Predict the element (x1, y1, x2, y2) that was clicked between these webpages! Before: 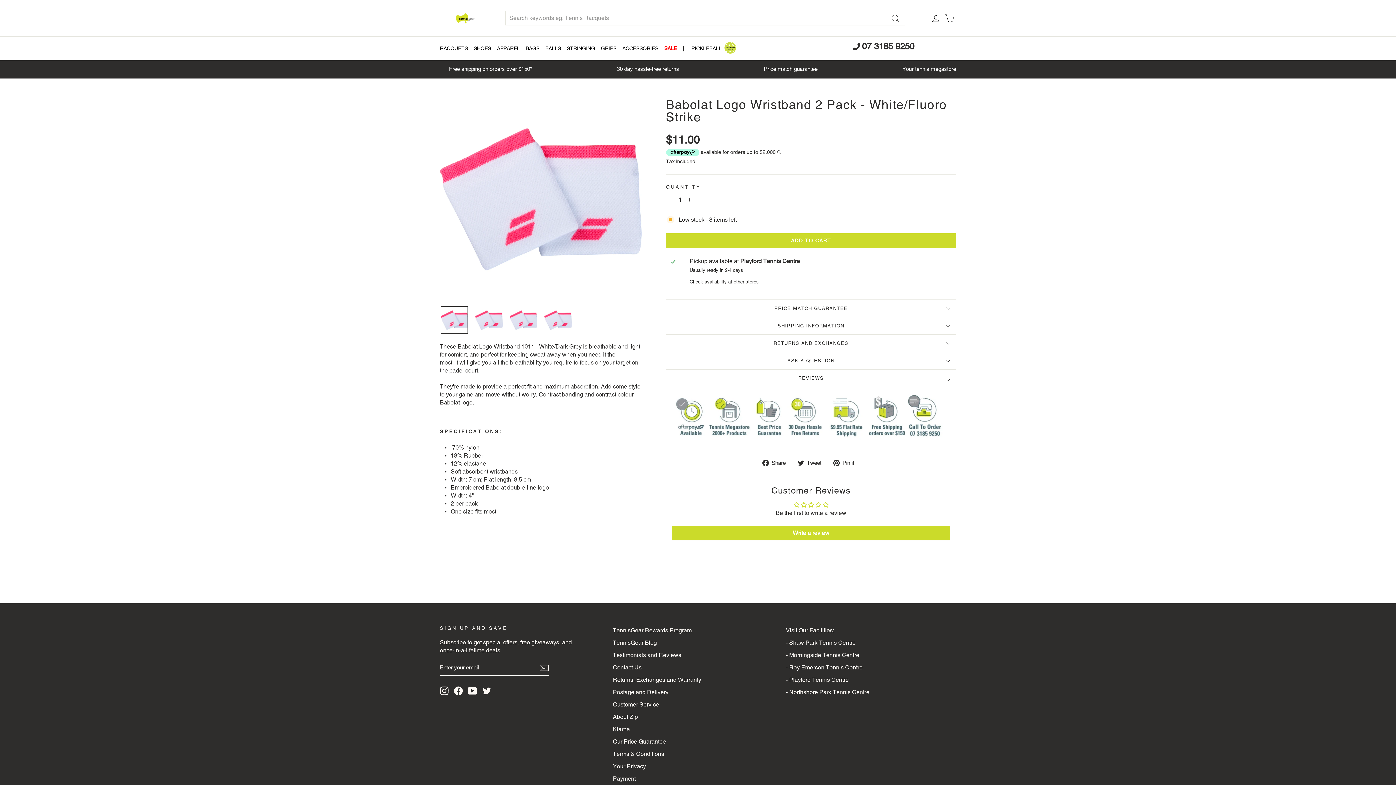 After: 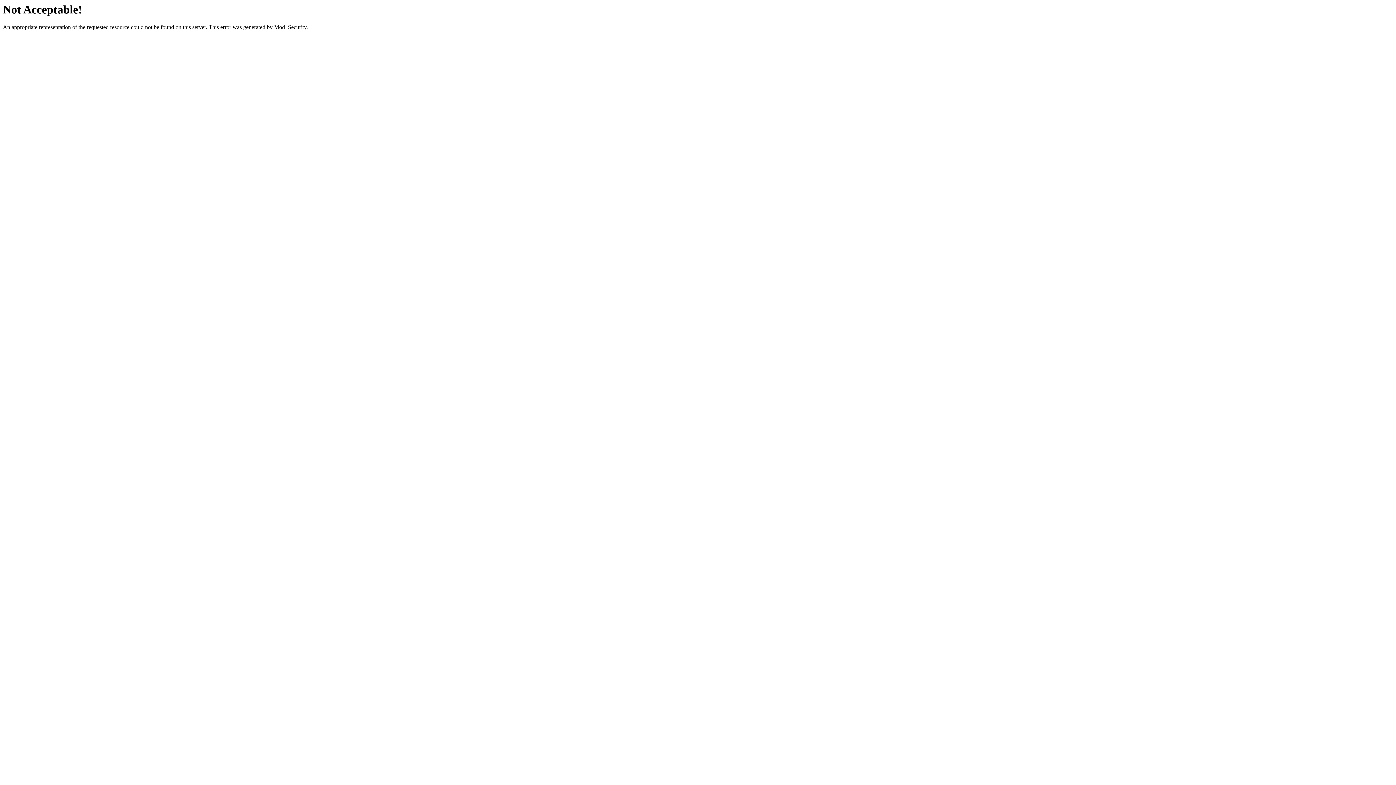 Action: bbox: (786, 637, 855, 648) label: - Shaw Park Tennis Centre